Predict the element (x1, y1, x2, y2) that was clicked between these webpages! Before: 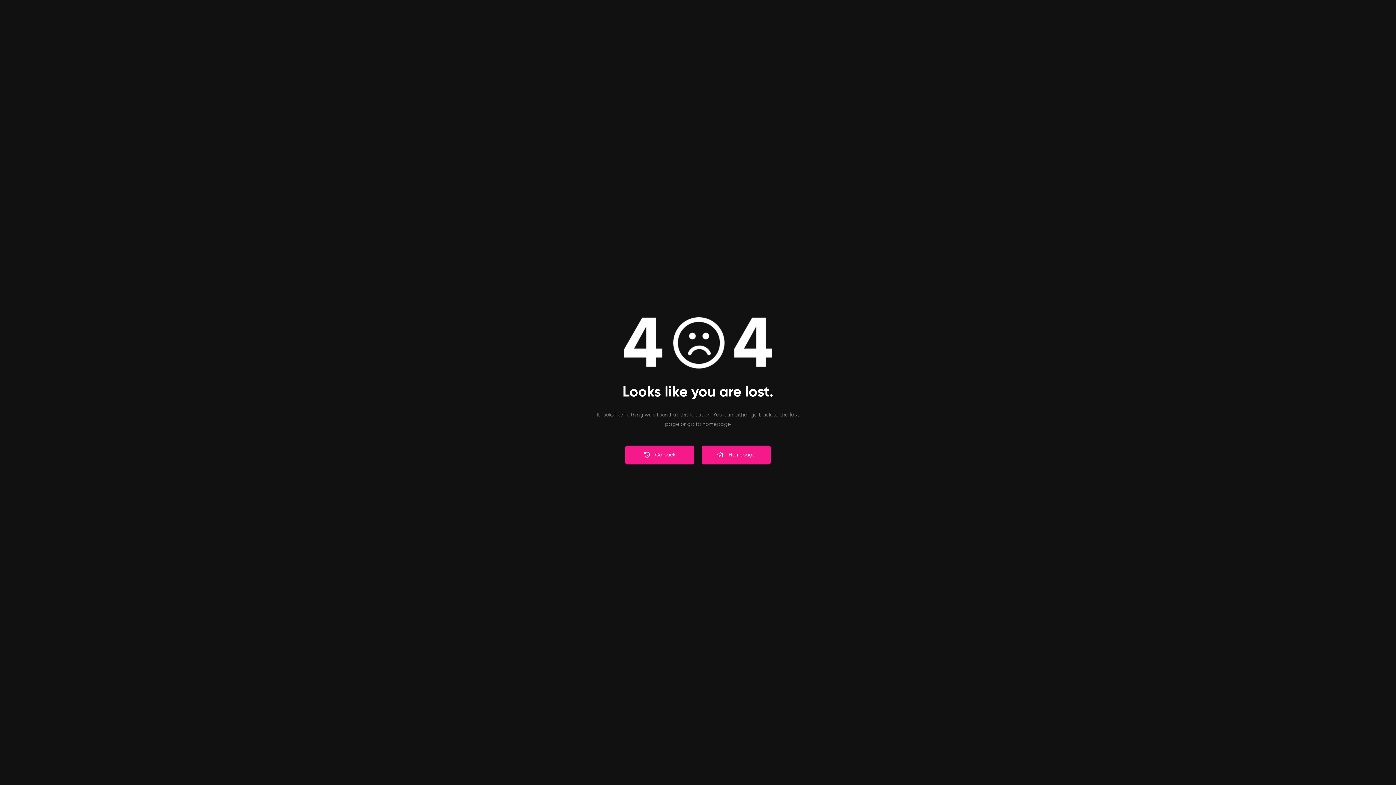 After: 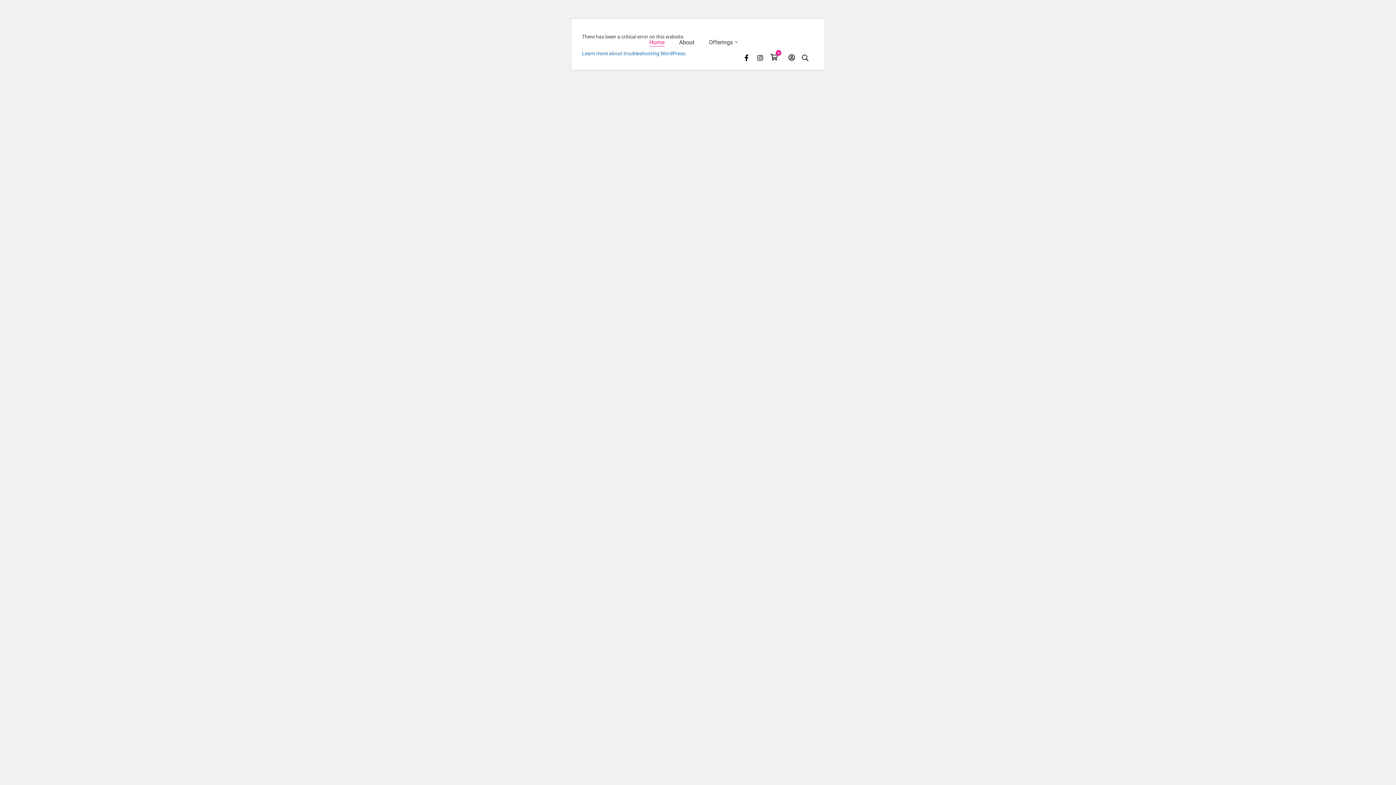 Action: label: Homepage bbox: (701, 445, 770, 464)